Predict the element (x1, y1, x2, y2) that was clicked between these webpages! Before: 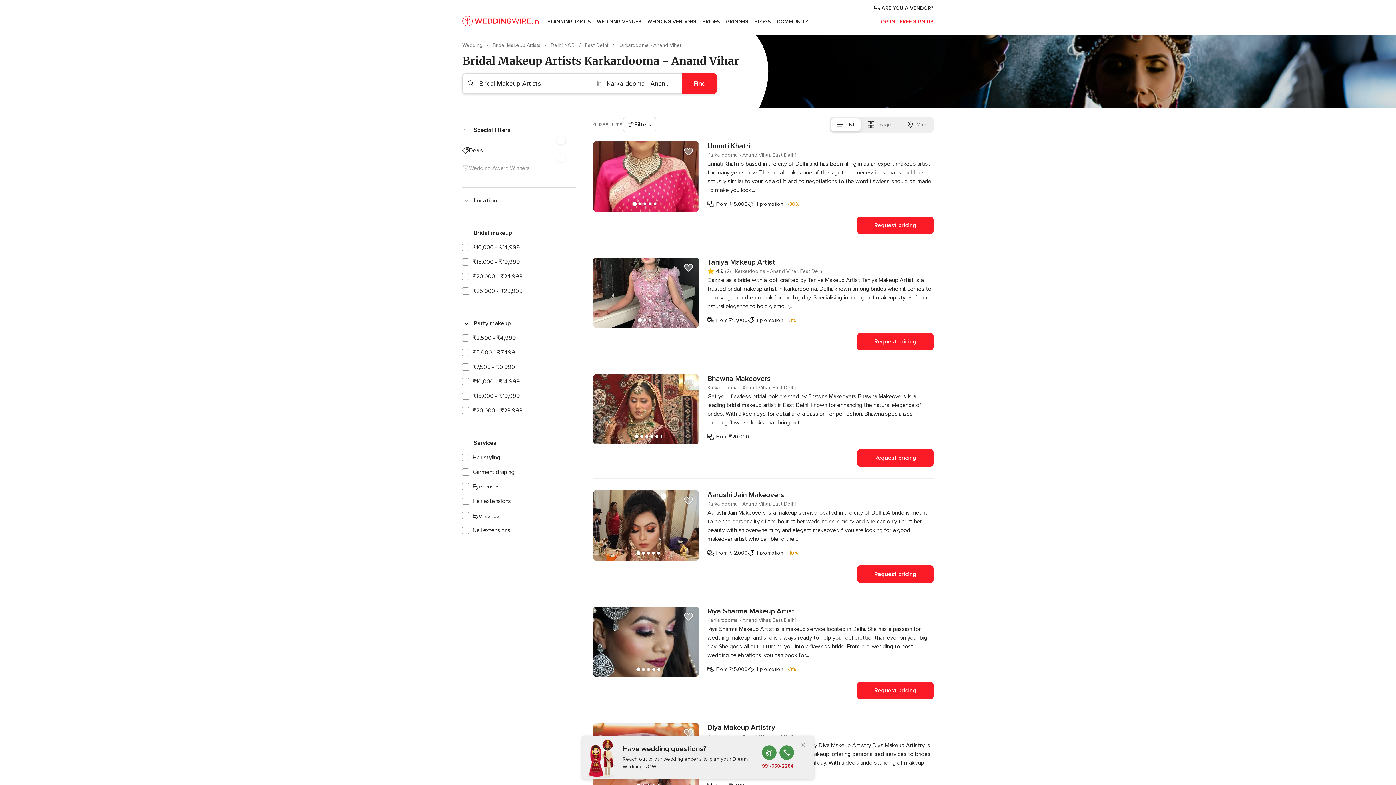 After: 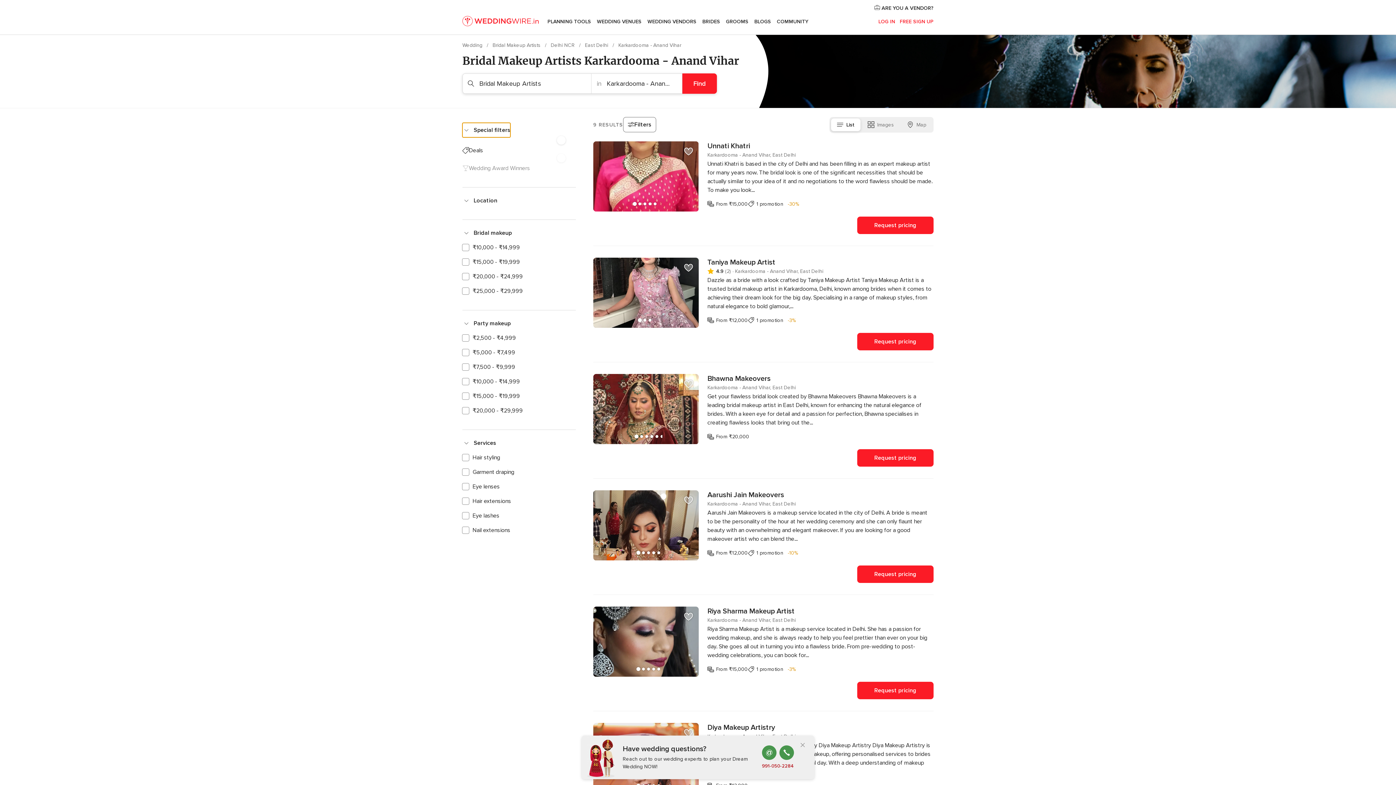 Action: label: Filters bbox: (623, 117, 656, 132)